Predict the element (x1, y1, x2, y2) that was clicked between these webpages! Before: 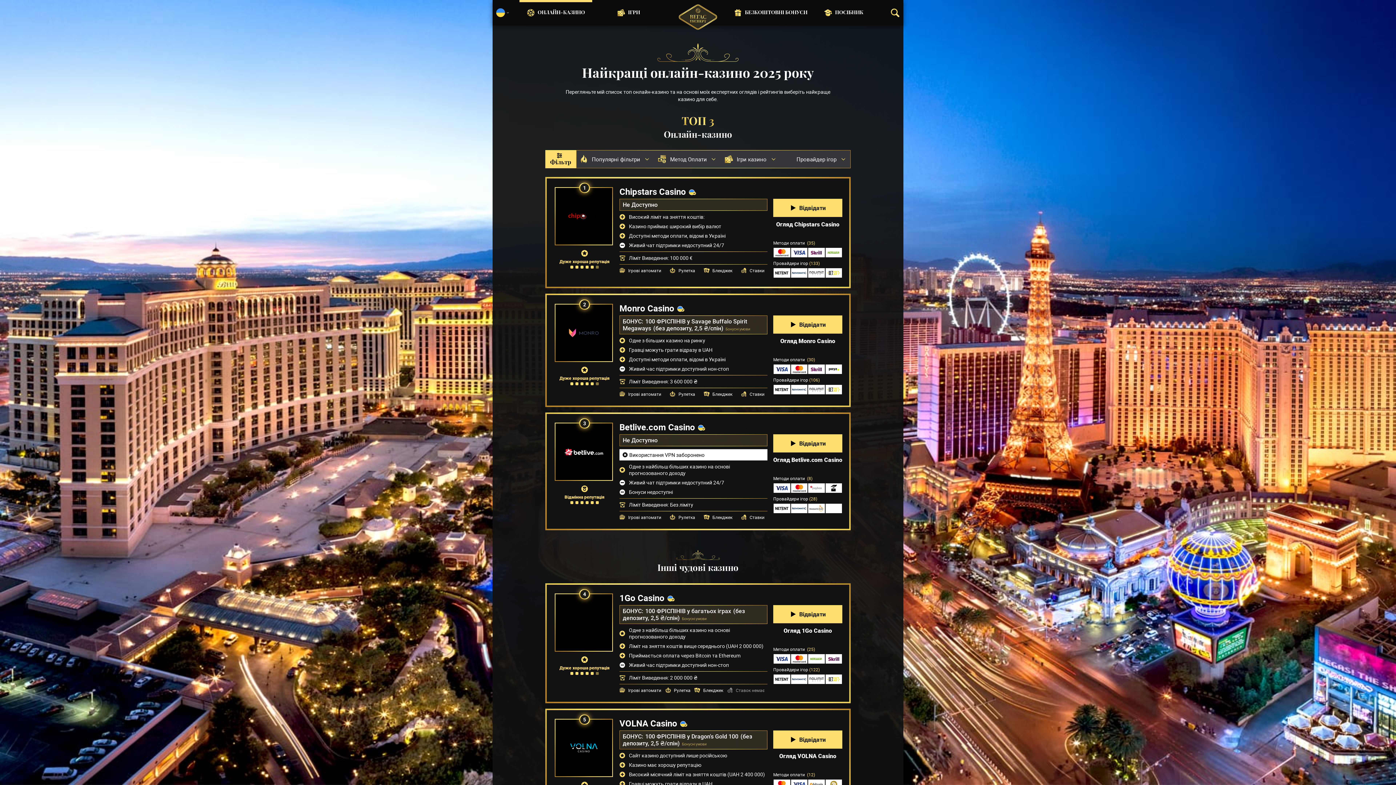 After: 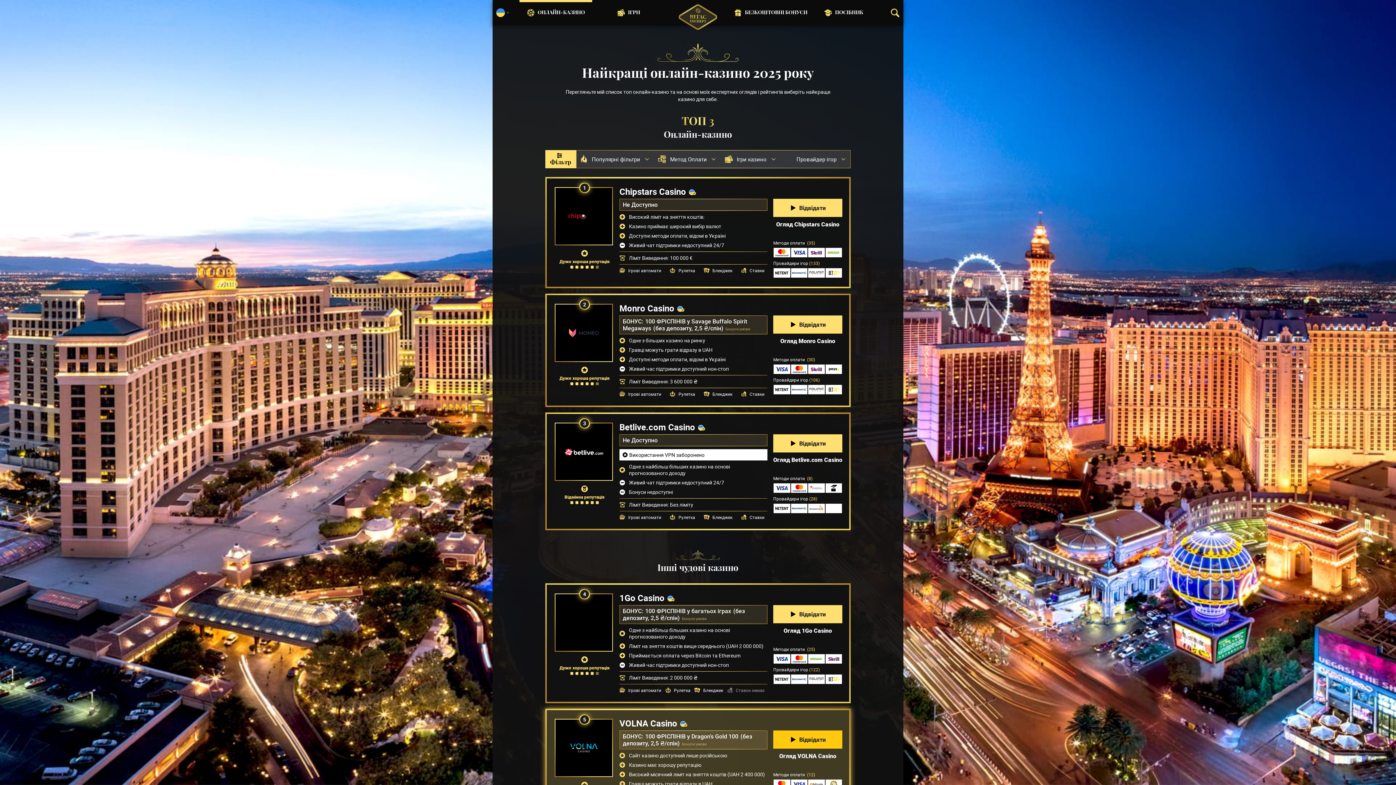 Action: label: Відвідати bbox: (773, 730, 842, 749)